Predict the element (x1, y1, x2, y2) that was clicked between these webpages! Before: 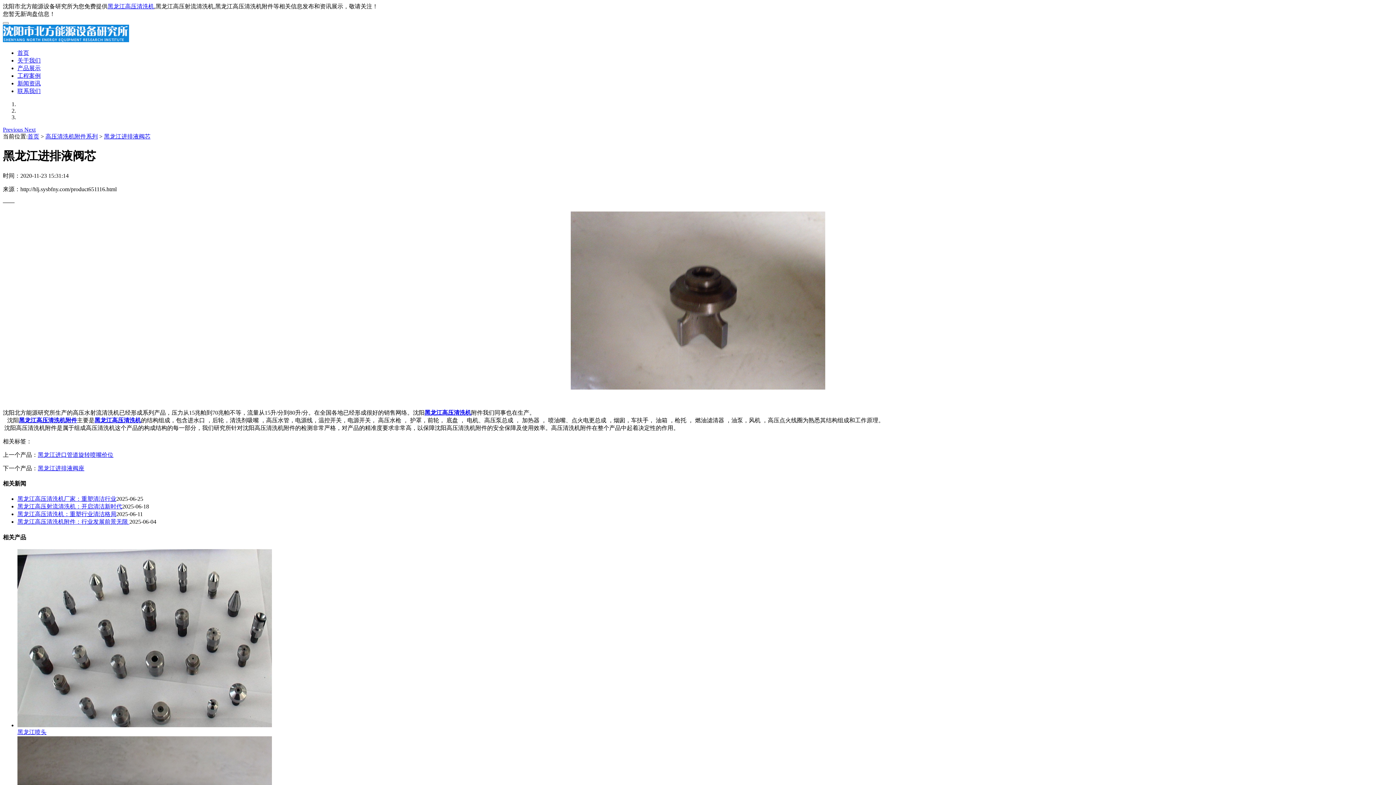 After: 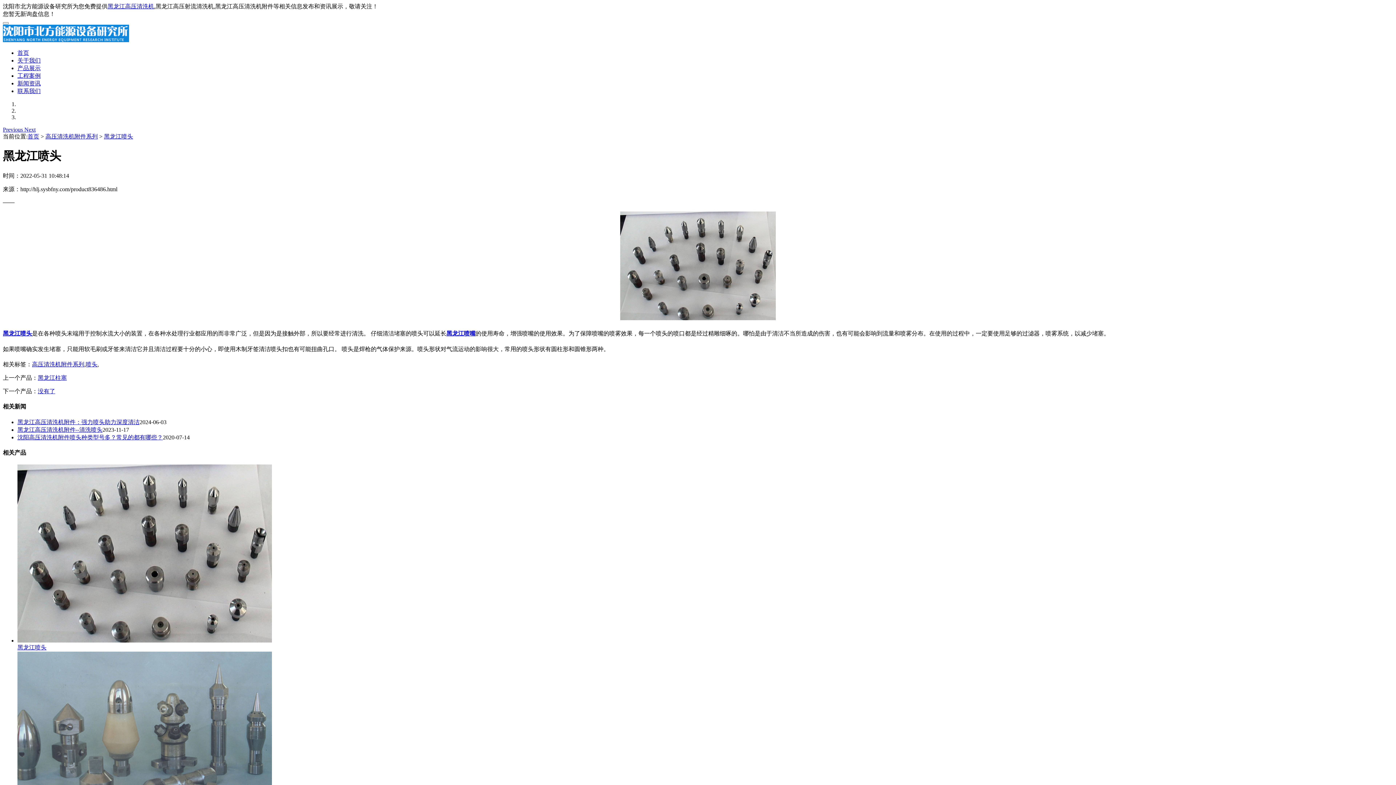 Action: bbox: (17, 549, 1393, 729)